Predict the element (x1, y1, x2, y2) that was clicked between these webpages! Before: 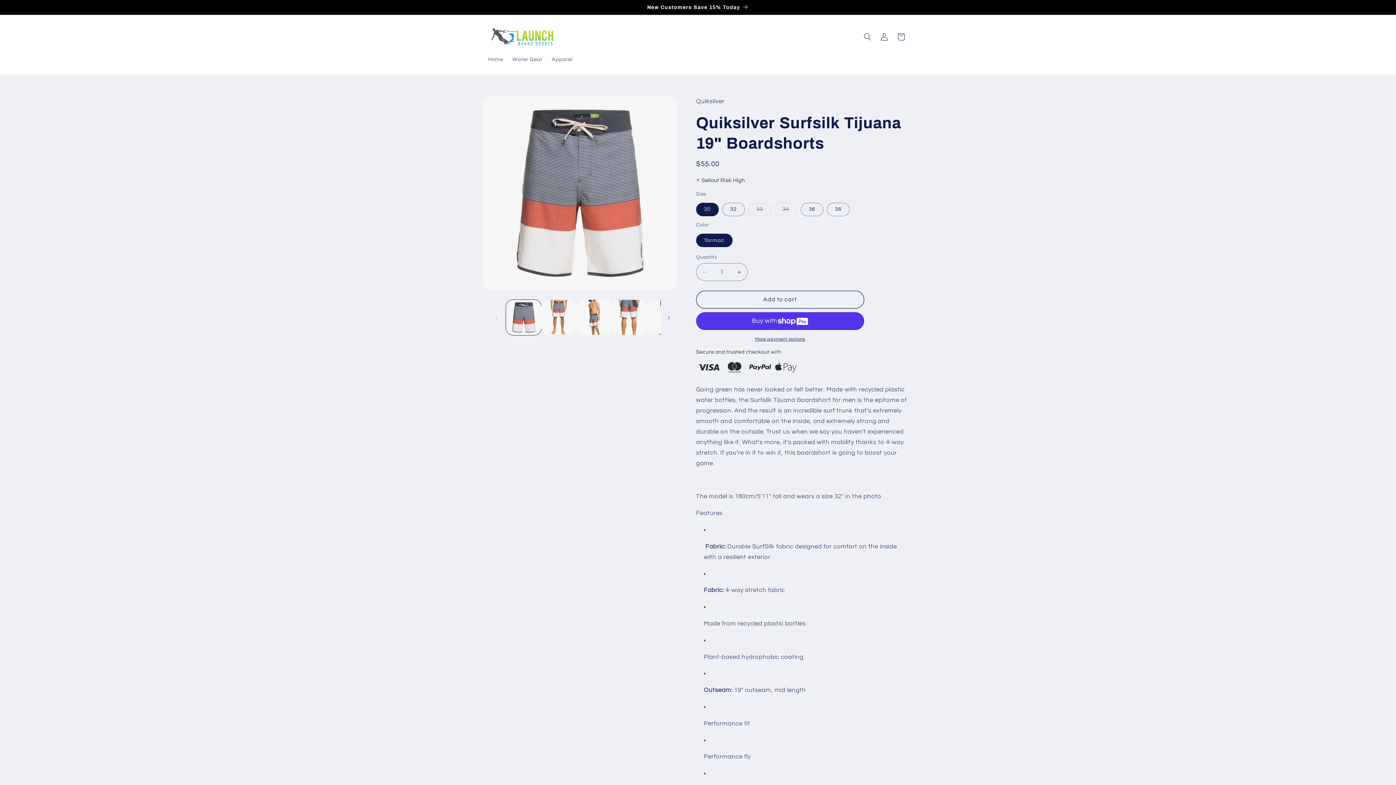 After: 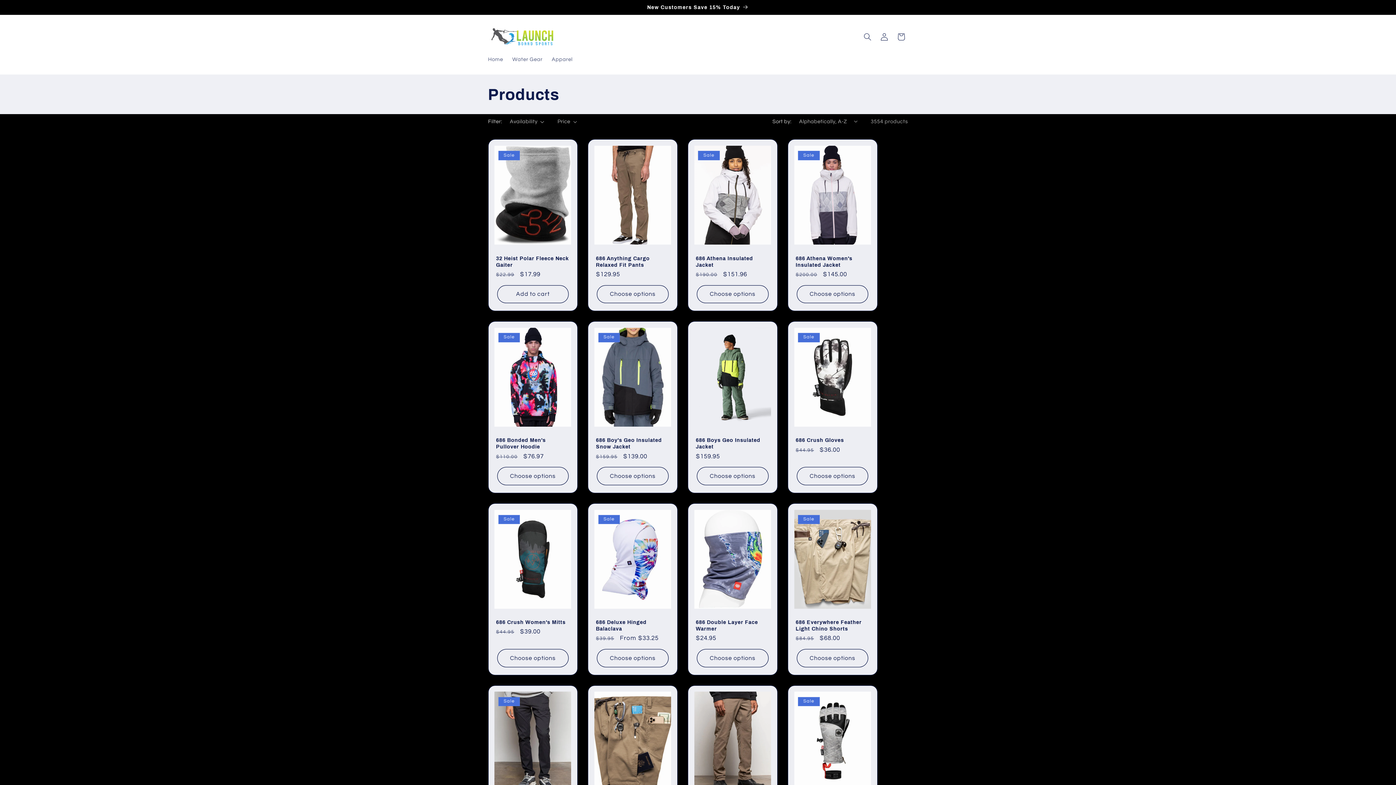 Action: bbox: (481, 0, 915, 14) label: New Customers Save 15% Today